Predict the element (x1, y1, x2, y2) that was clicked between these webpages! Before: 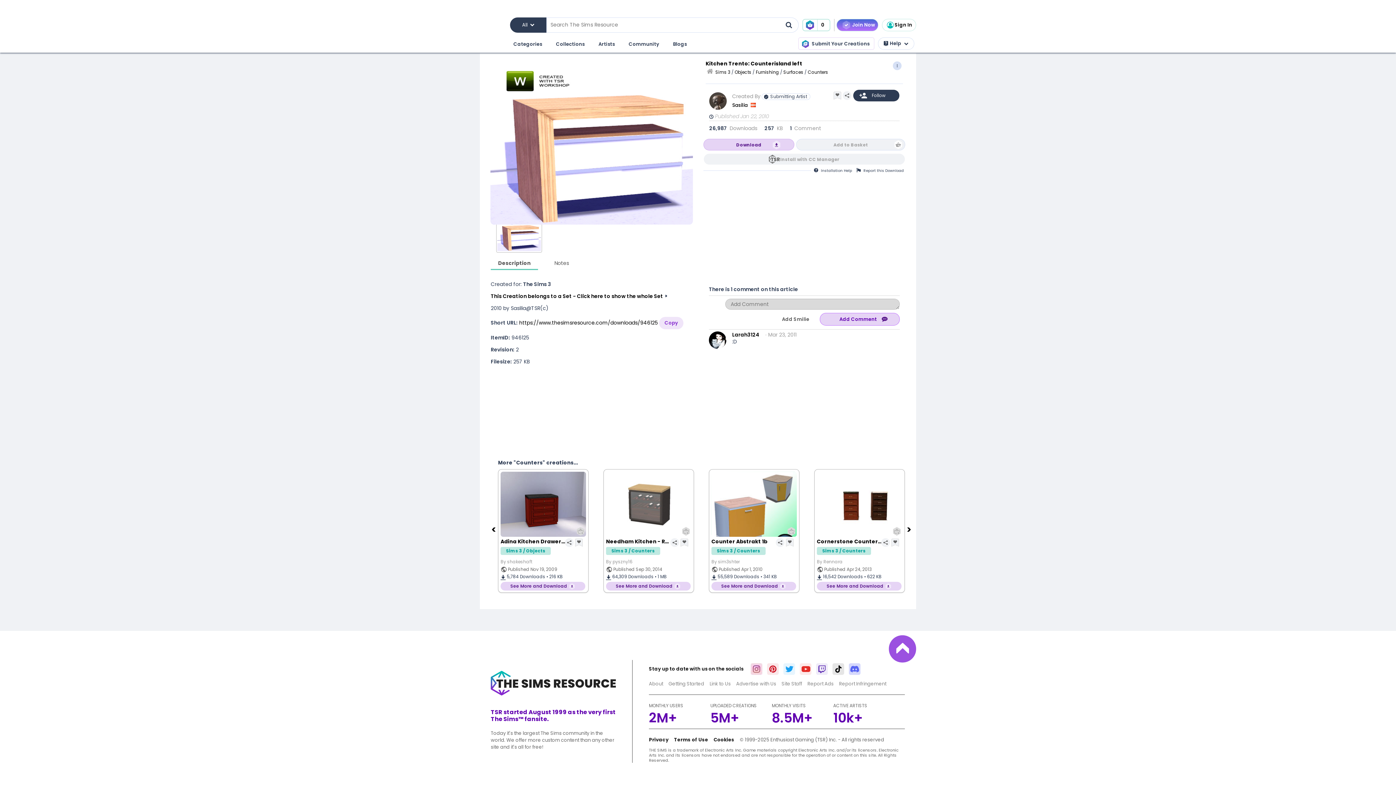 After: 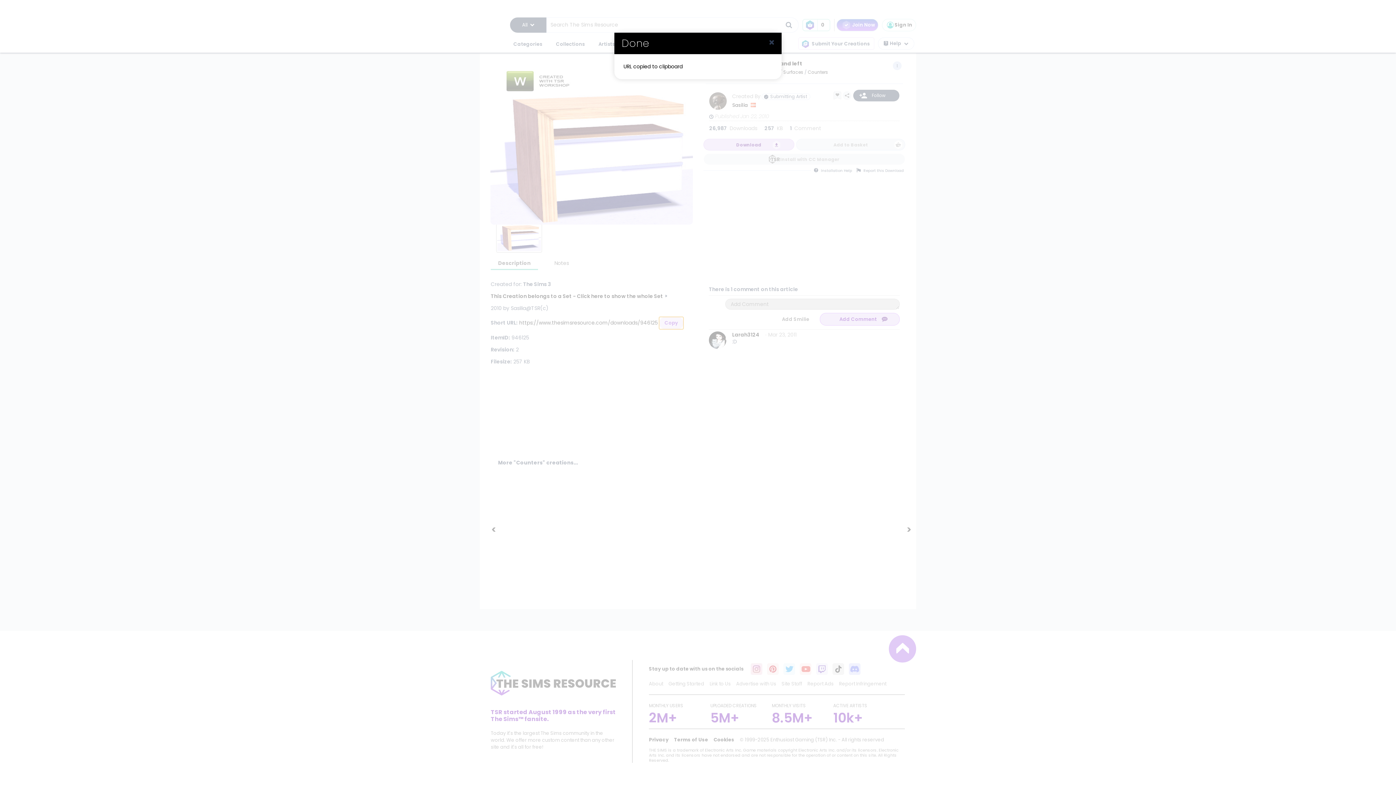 Action: label: Copy bbox: (659, 317, 683, 329)